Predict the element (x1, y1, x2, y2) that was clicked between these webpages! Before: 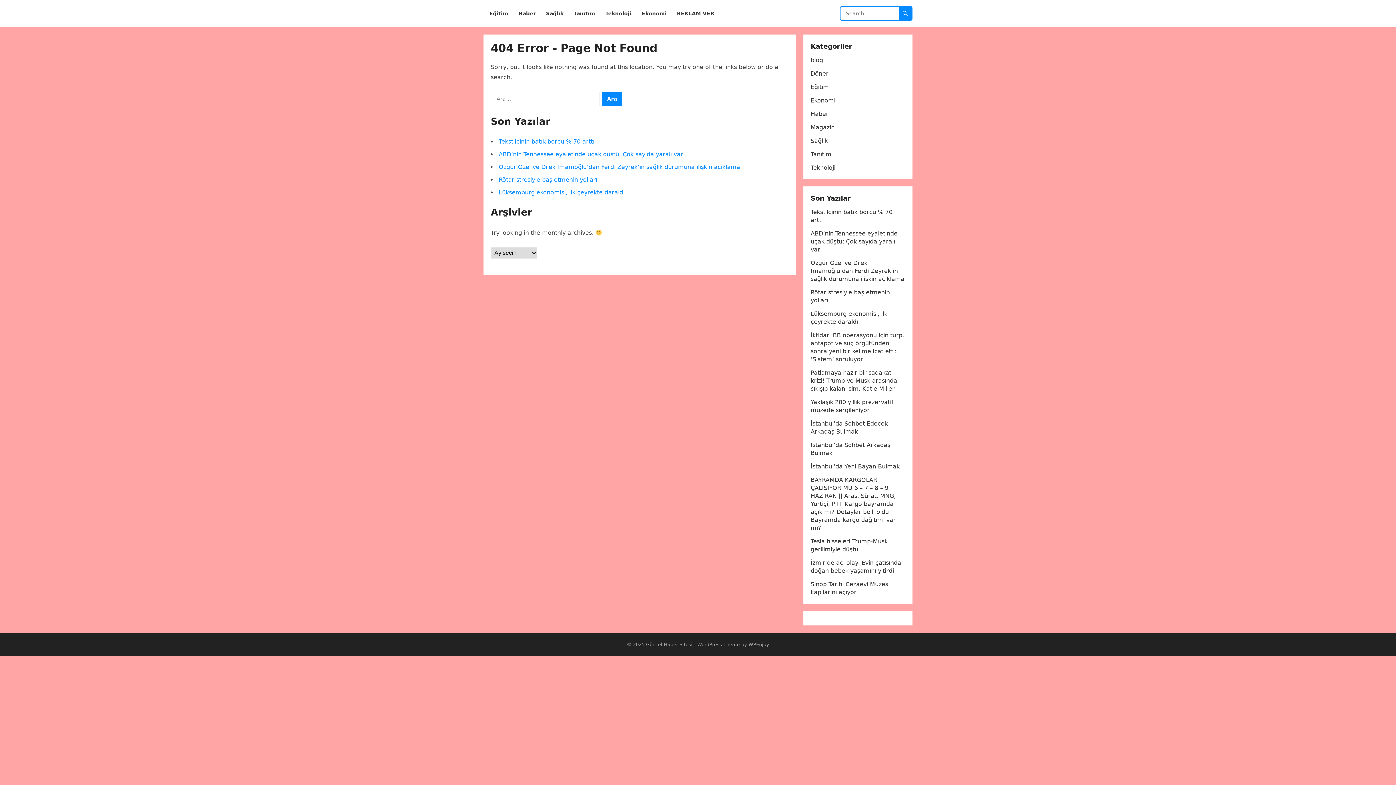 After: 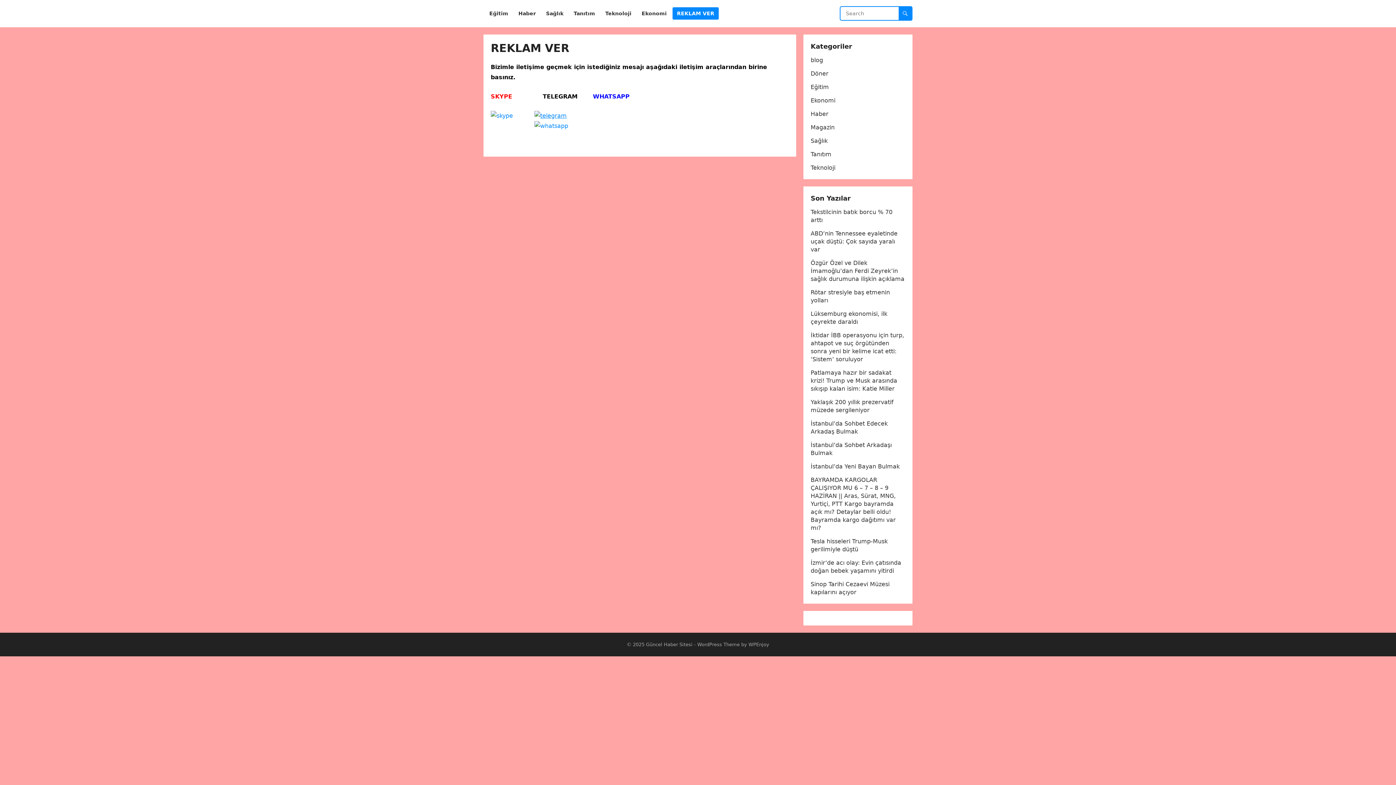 Action: bbox: (672, 0, 718, 27) label: REKLAM VER